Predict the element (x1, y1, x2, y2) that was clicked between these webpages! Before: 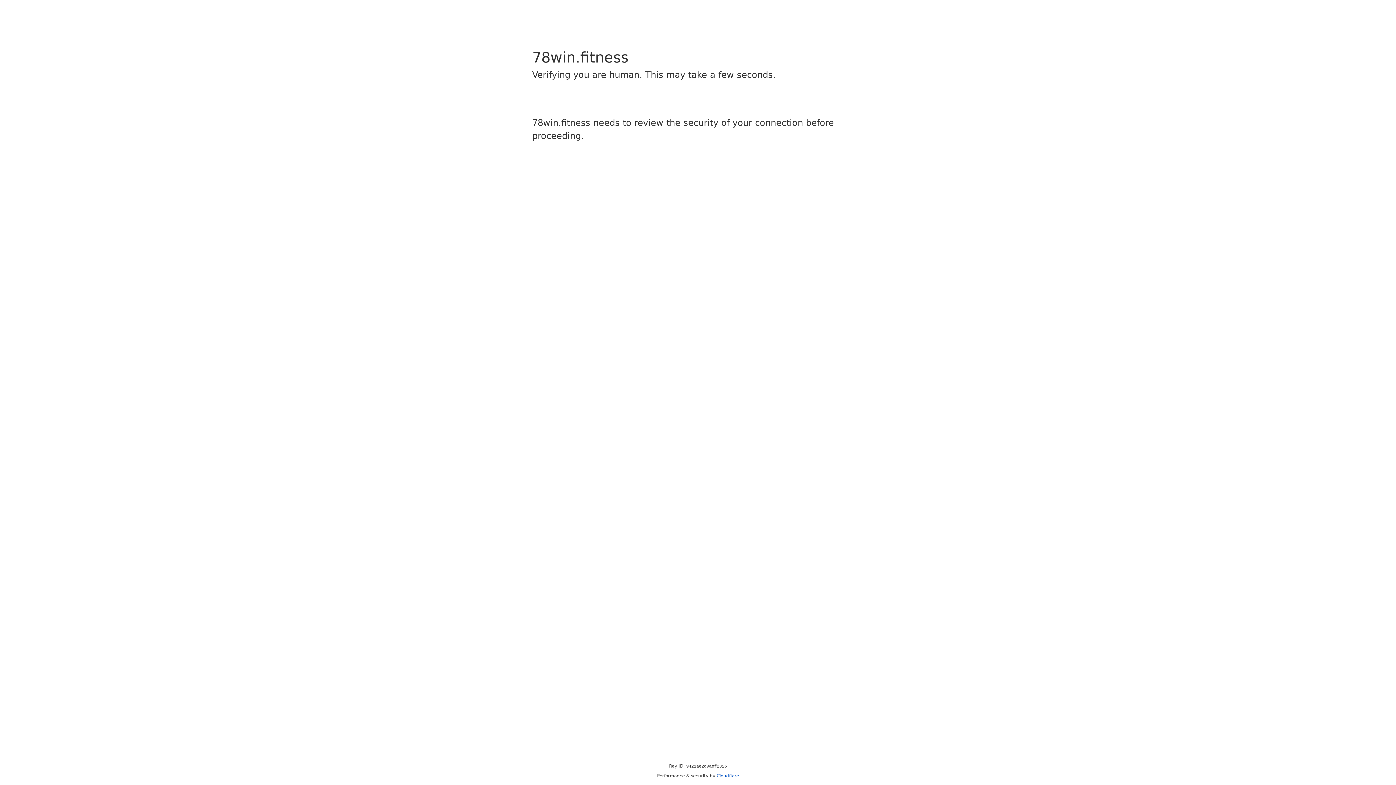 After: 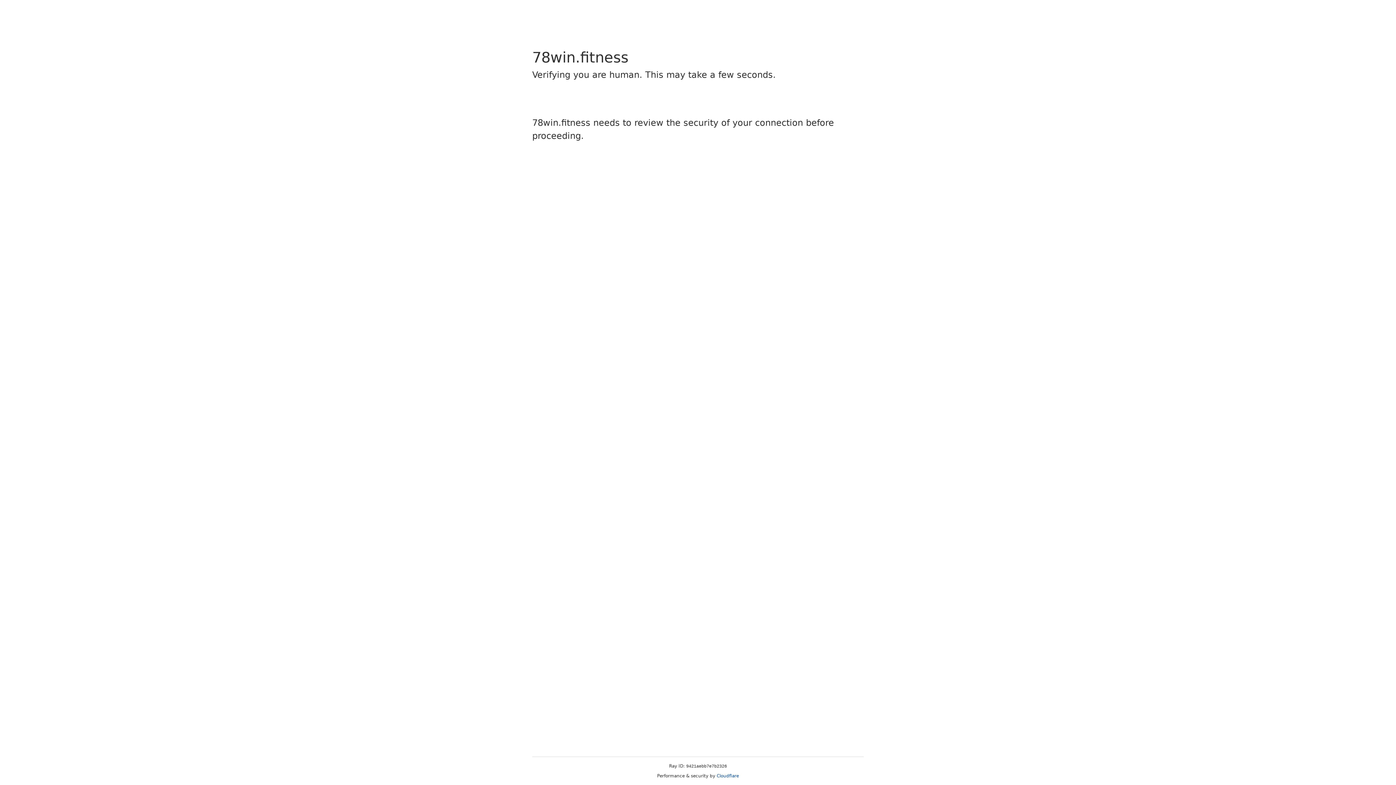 Action: label: Cloudflare bbox: (716, 773, 739, 778)